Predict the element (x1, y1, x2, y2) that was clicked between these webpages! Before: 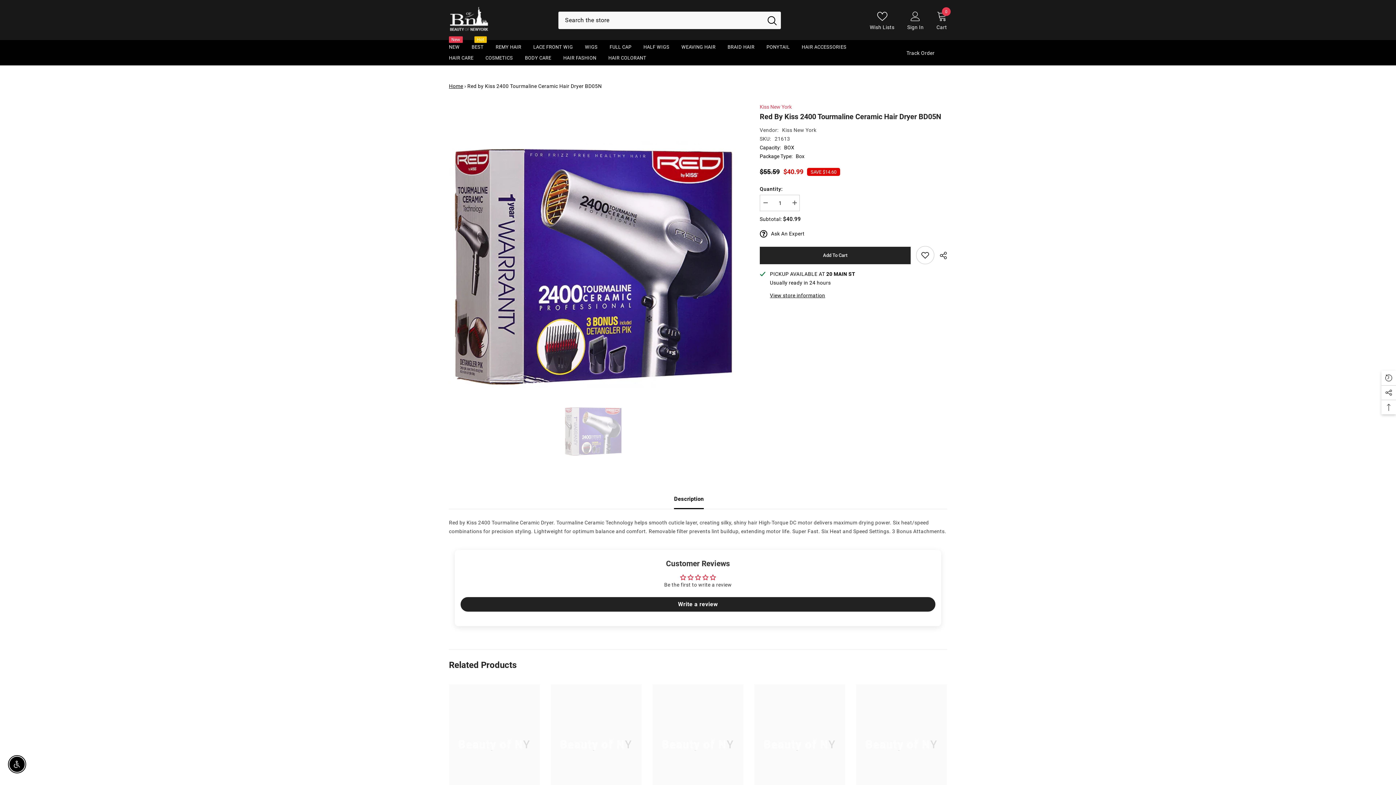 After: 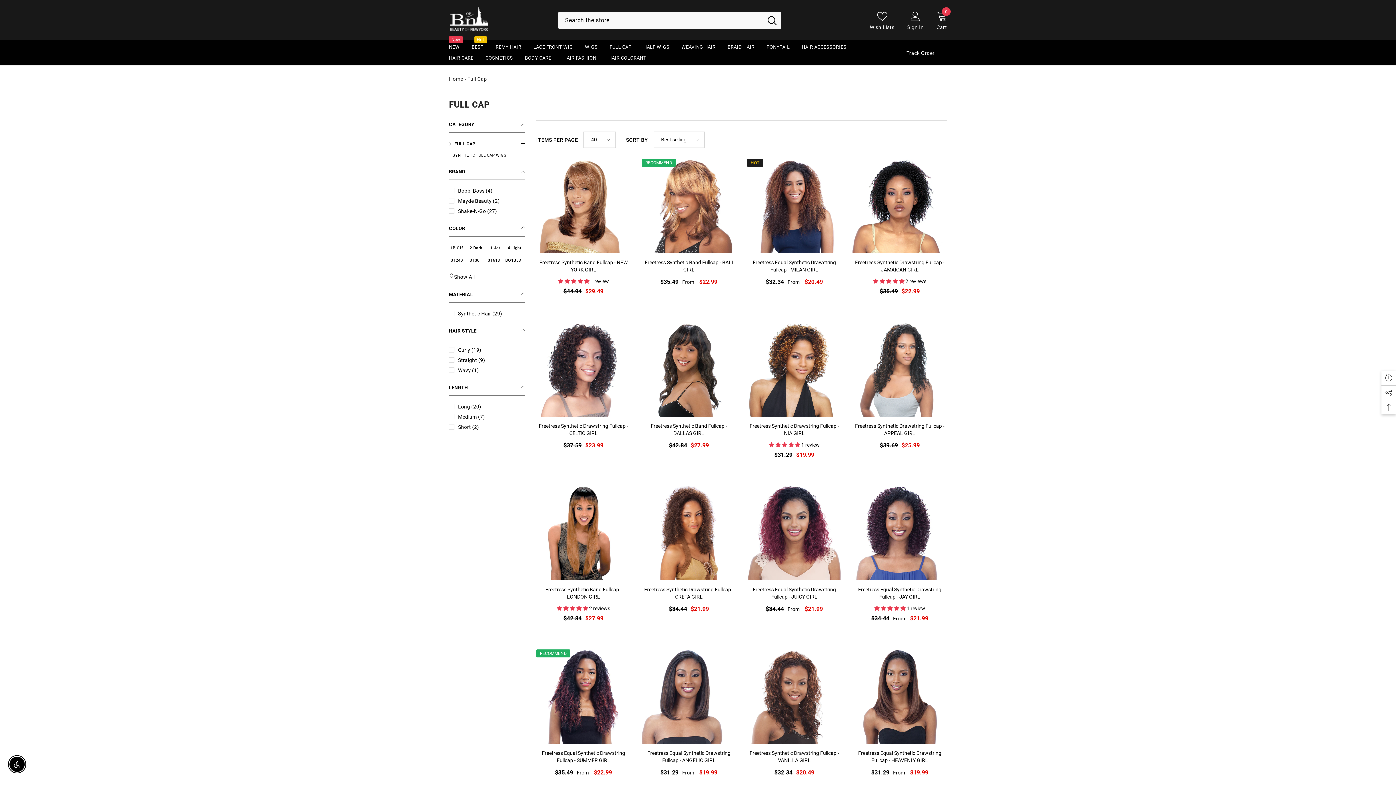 Action: label: FULL CAP bbox: (604, 43, 637, 54)